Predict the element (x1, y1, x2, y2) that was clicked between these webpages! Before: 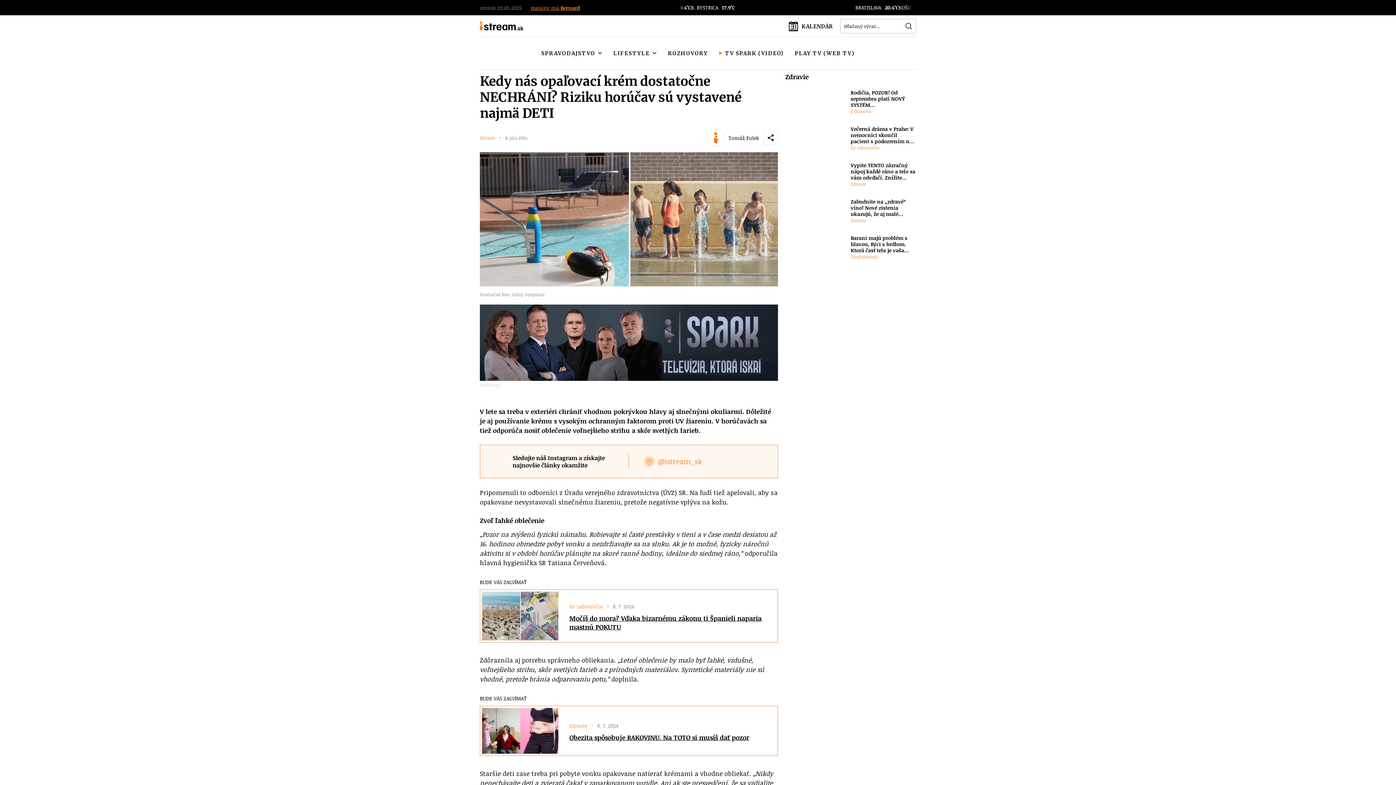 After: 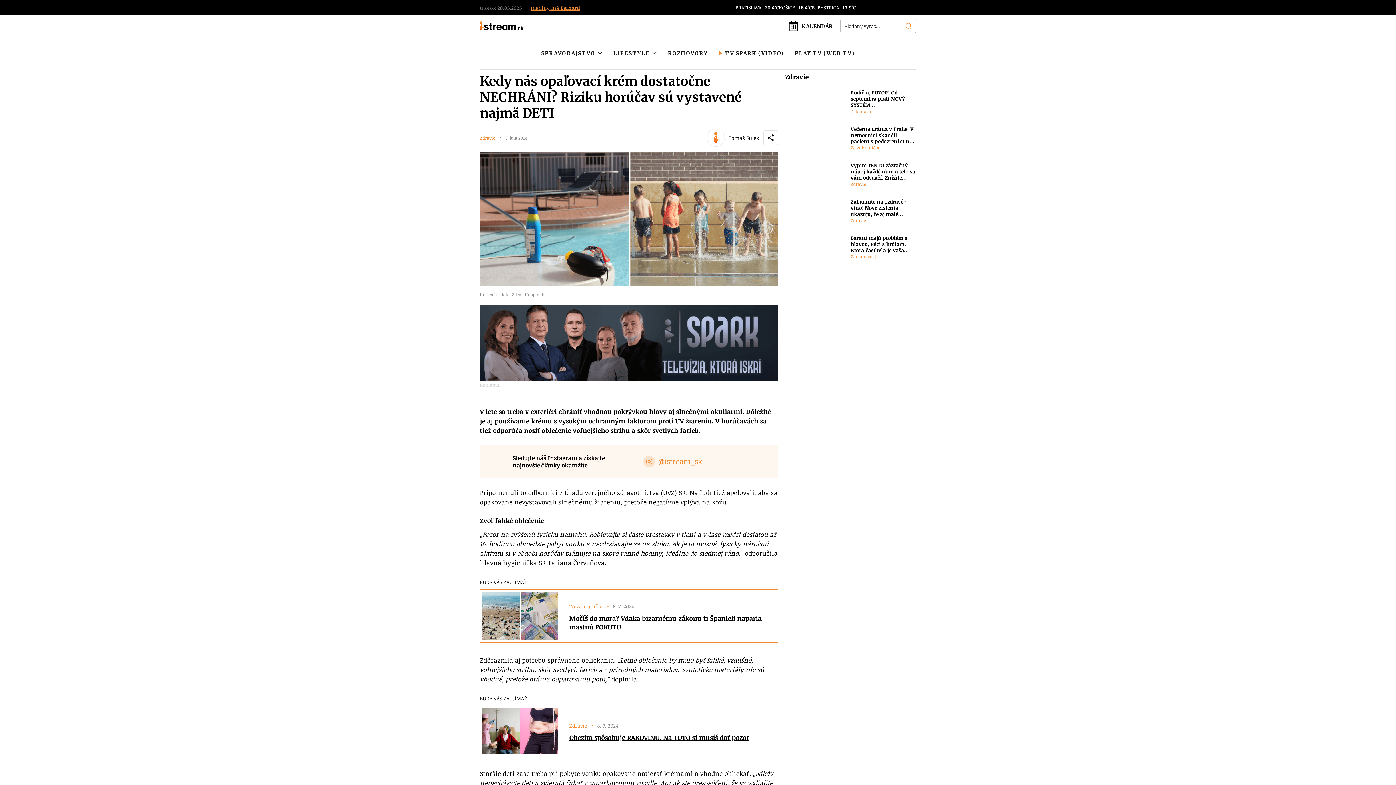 Action: bbox: (901, 18, 916, 33)